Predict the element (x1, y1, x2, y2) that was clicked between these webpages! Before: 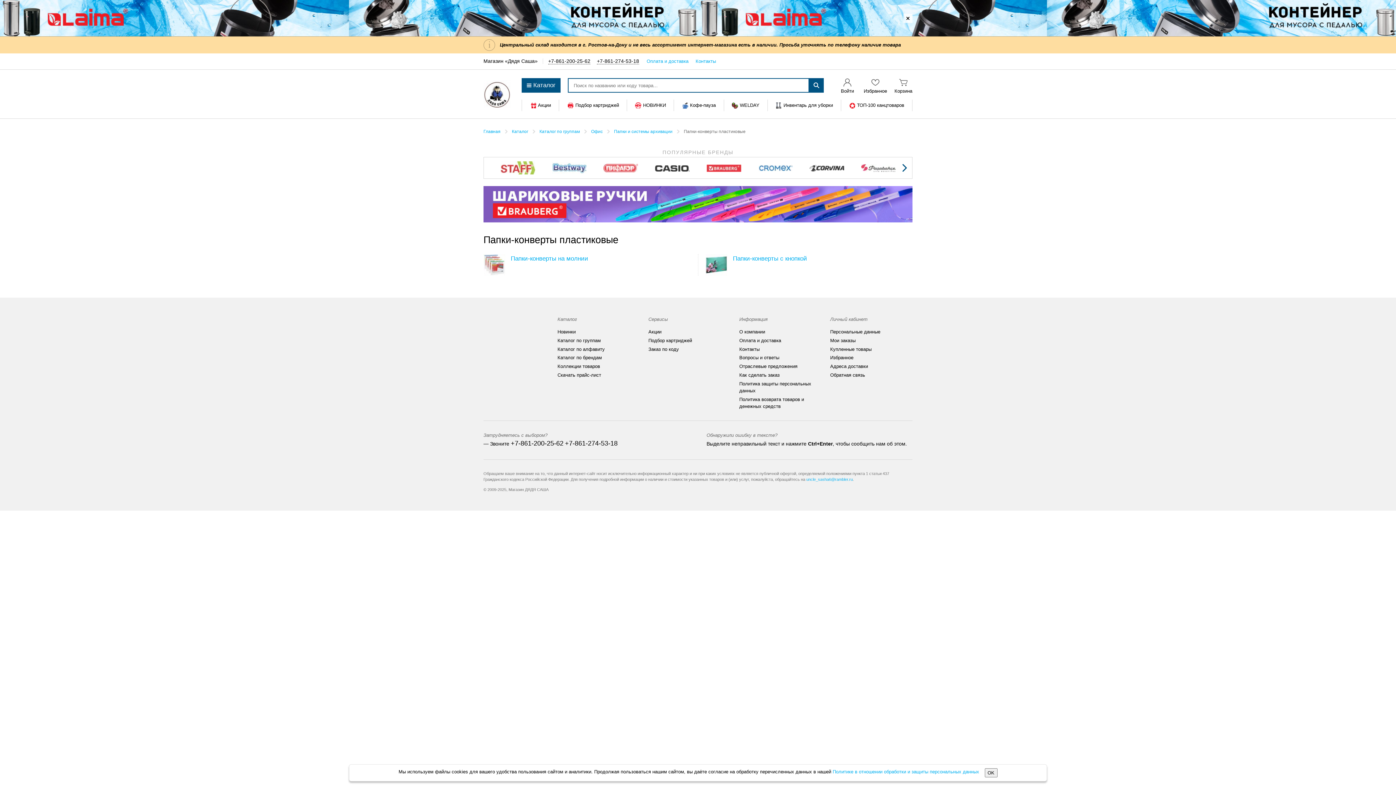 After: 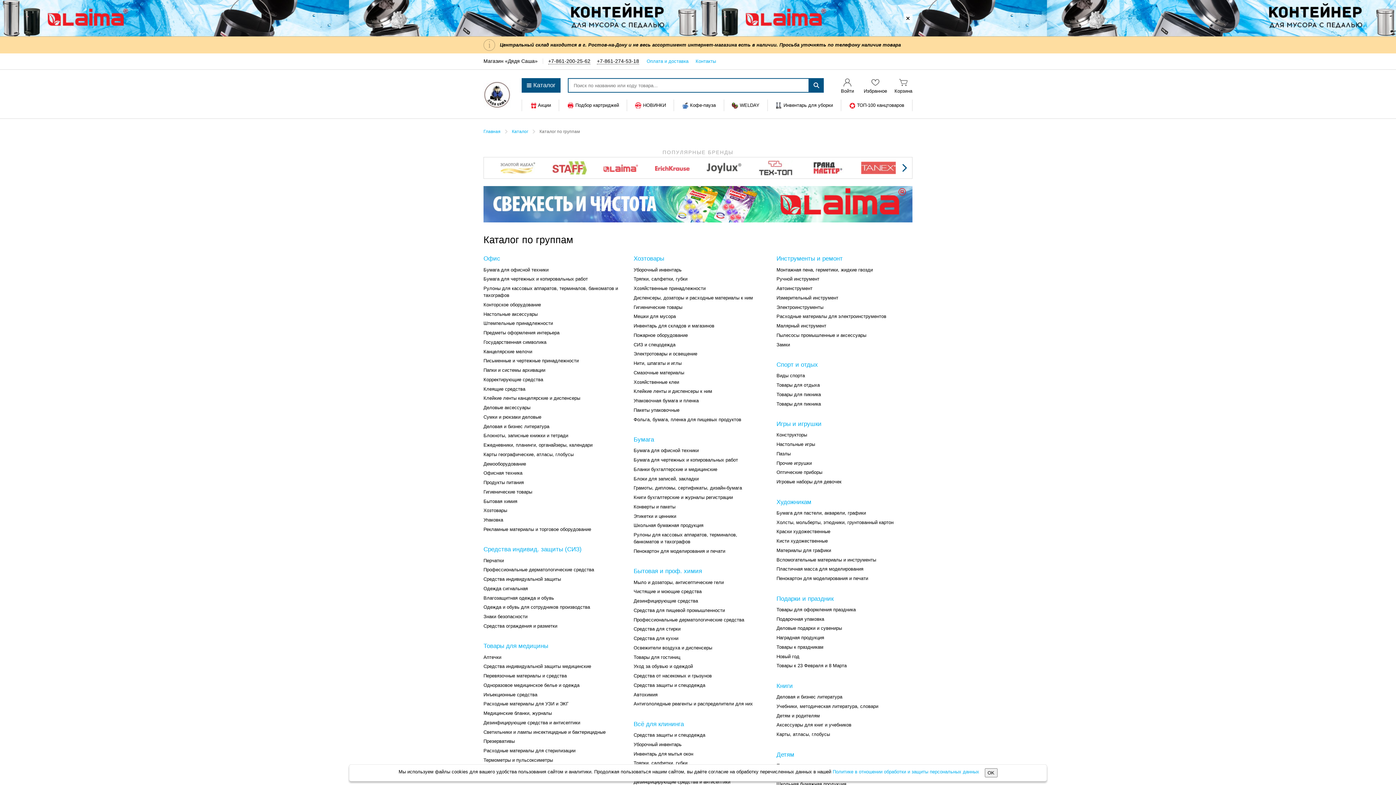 Action: bbox: (512, 129, 528, 134) label: Каталог